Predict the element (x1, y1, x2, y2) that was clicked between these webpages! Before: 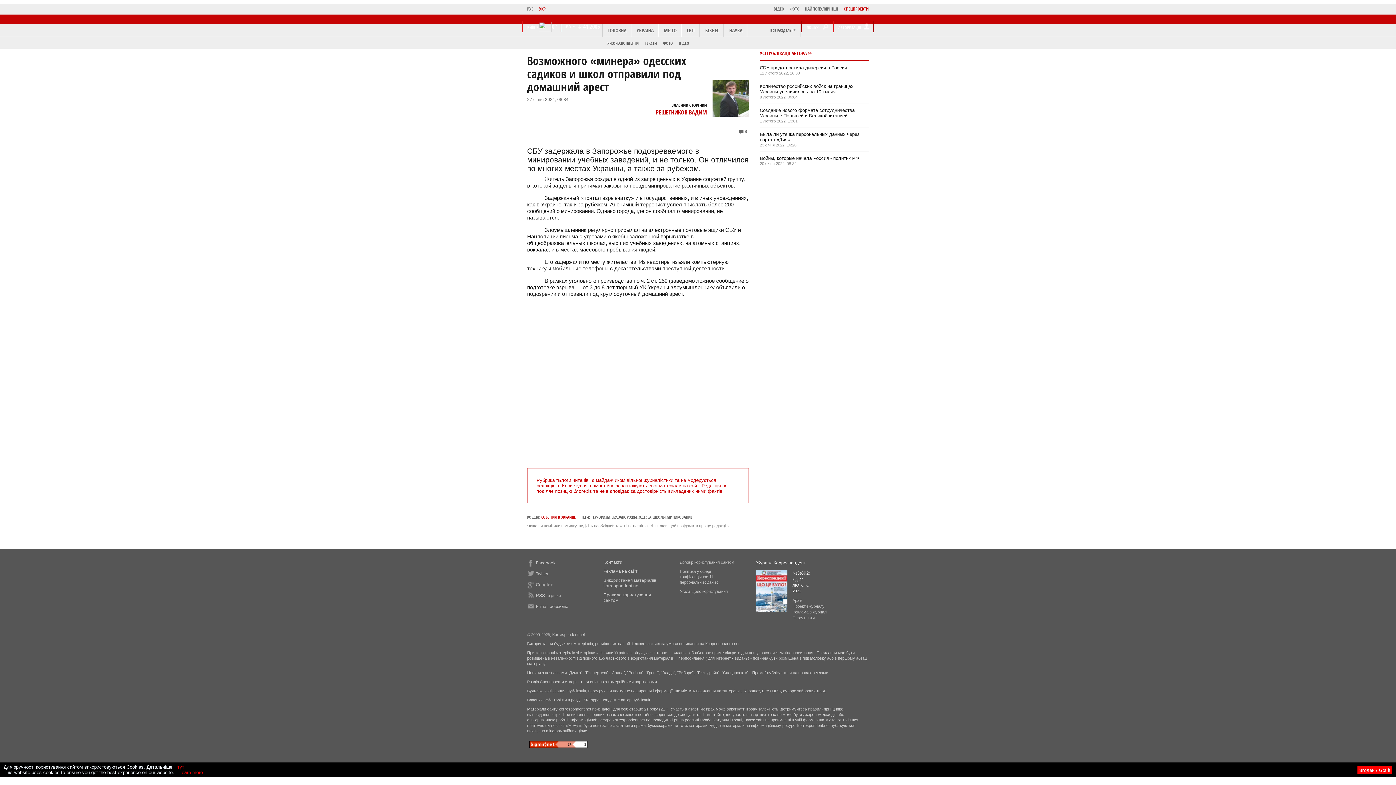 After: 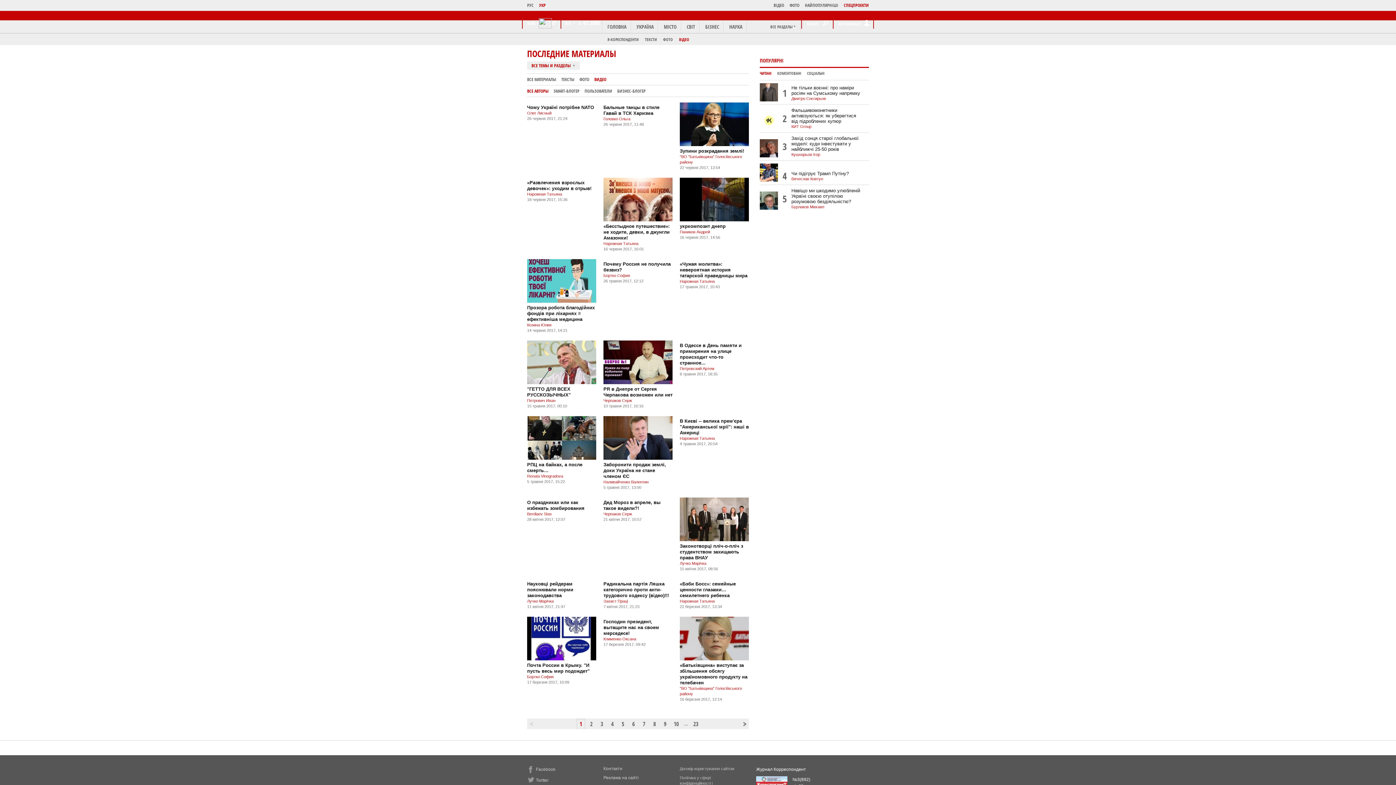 Action: label: ВІДЕО bbox: (679, 40, 689, 45)